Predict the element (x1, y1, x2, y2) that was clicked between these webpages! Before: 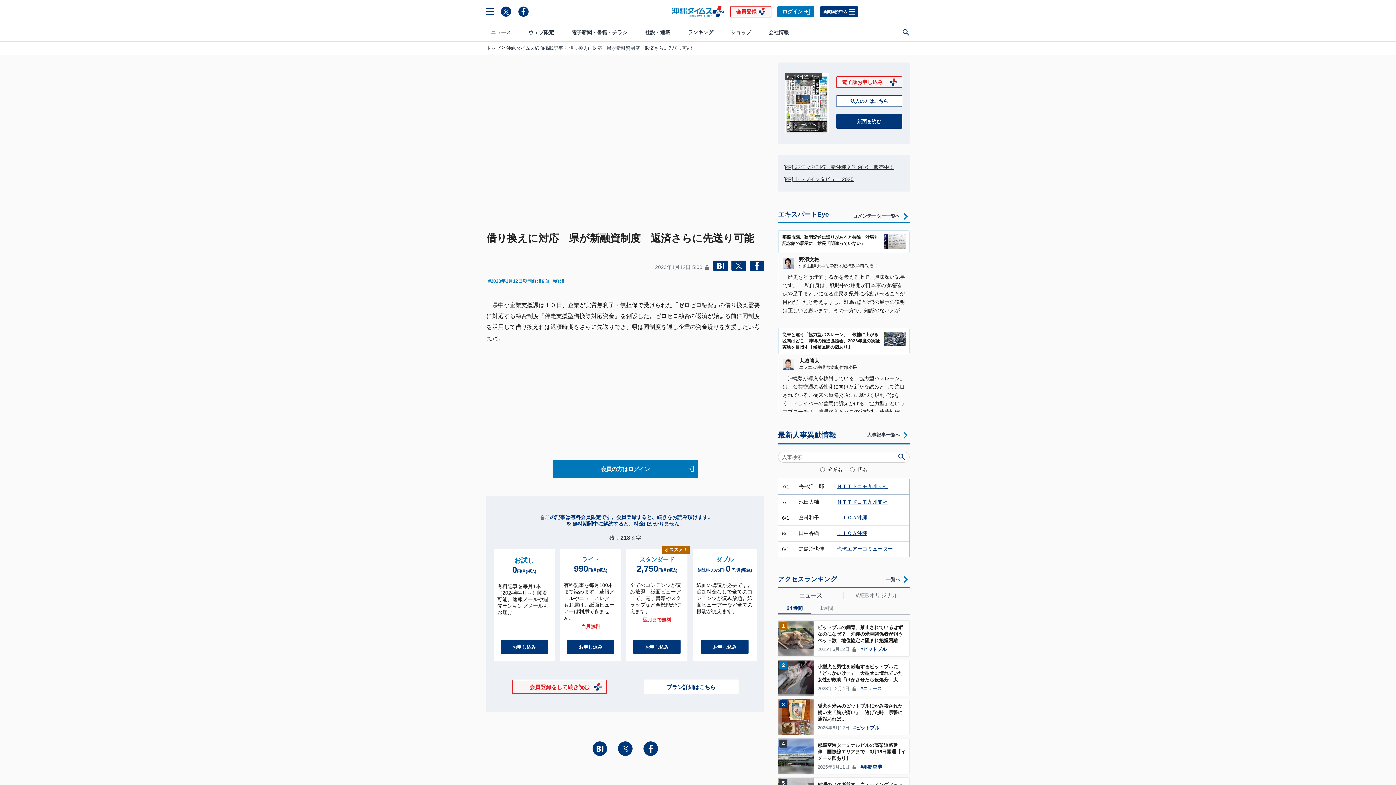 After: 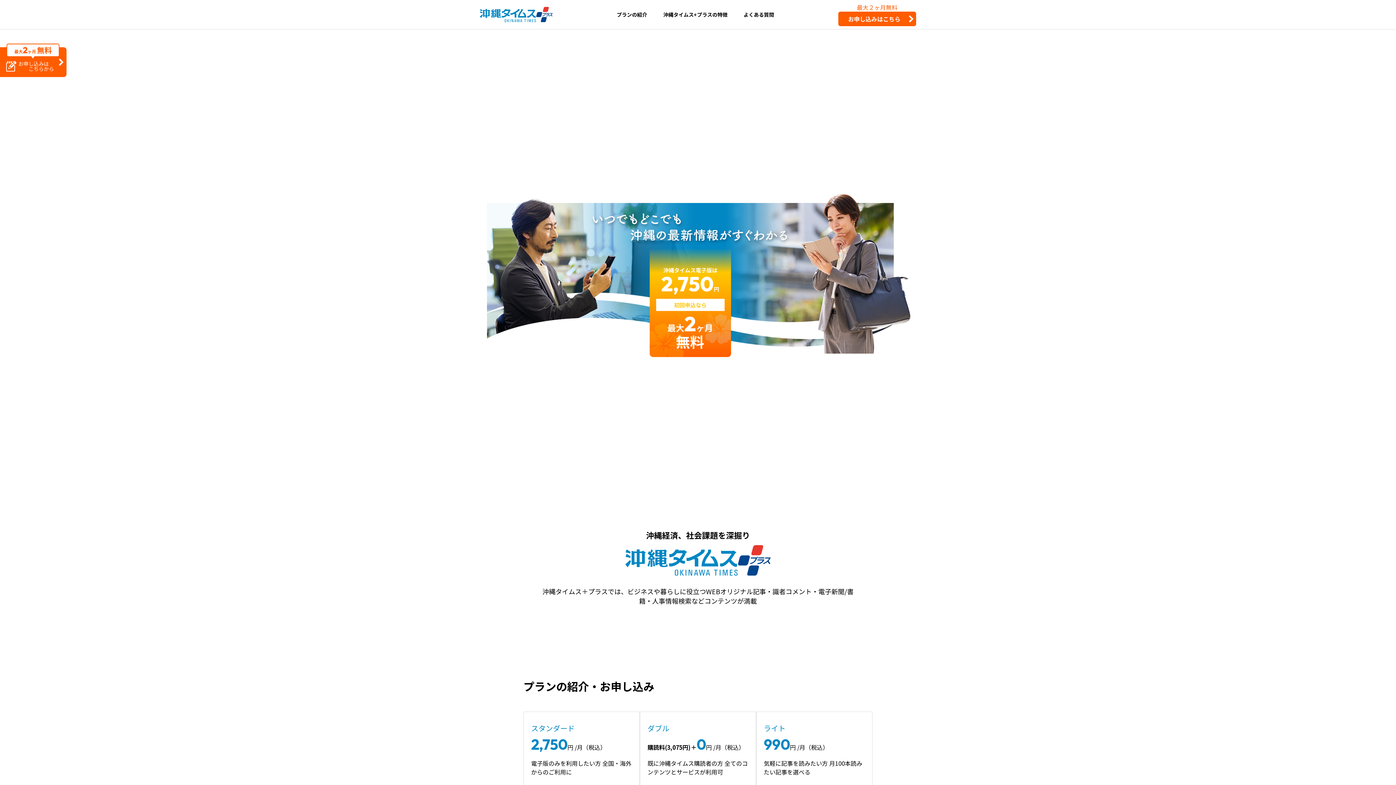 Action: bbox: (644, 680, 738, 694) label: プラン詳細はこちら